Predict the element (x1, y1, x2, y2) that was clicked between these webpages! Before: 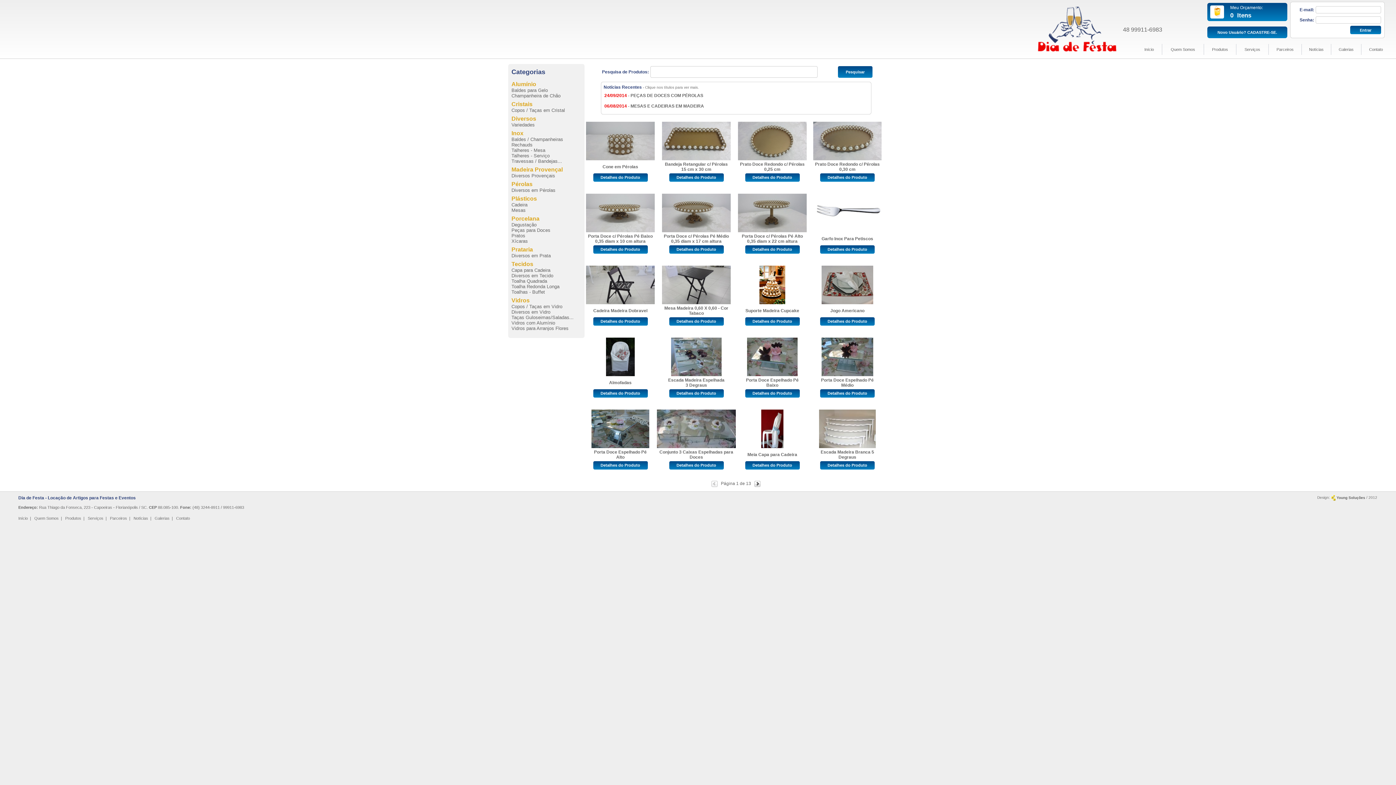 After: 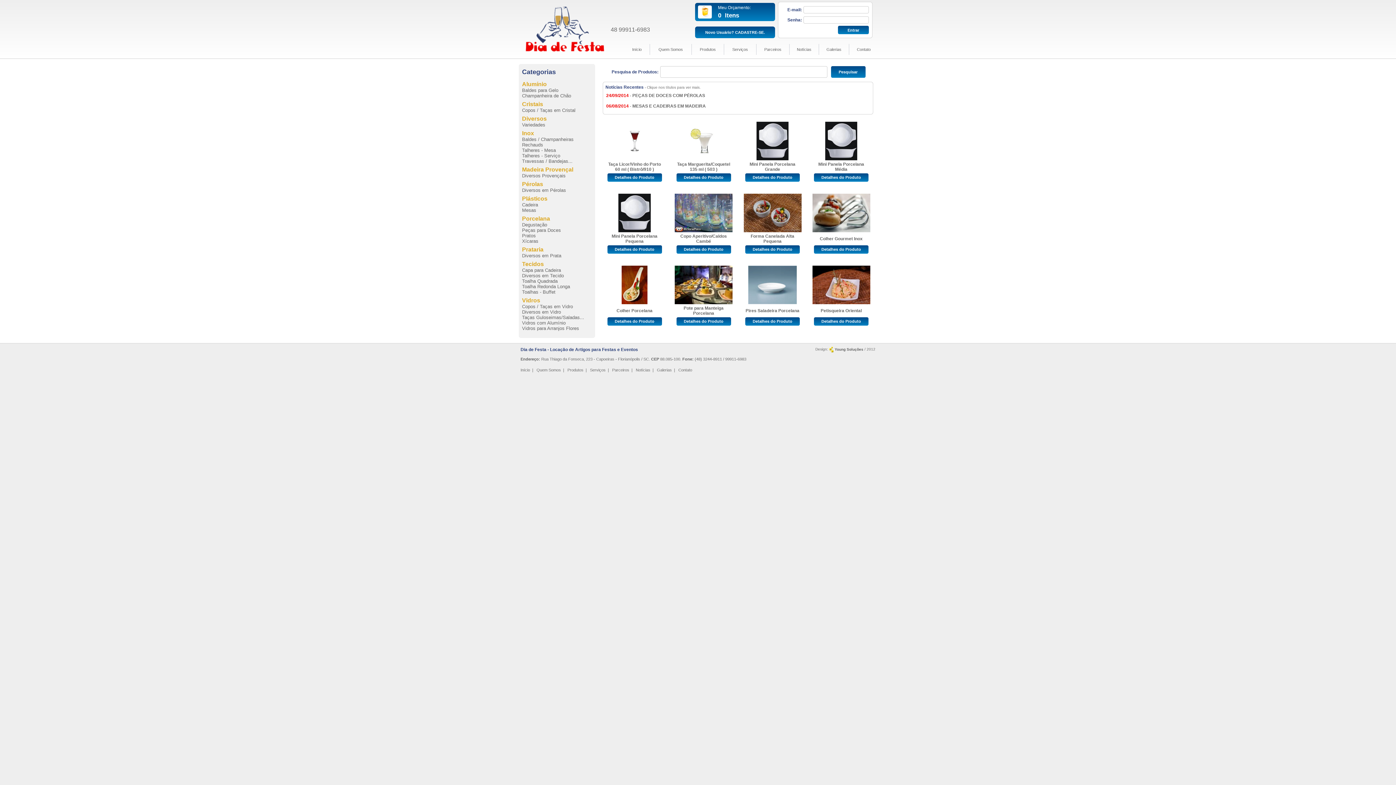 Action: label: Degustação bbox: (511, 222, 536, 227)